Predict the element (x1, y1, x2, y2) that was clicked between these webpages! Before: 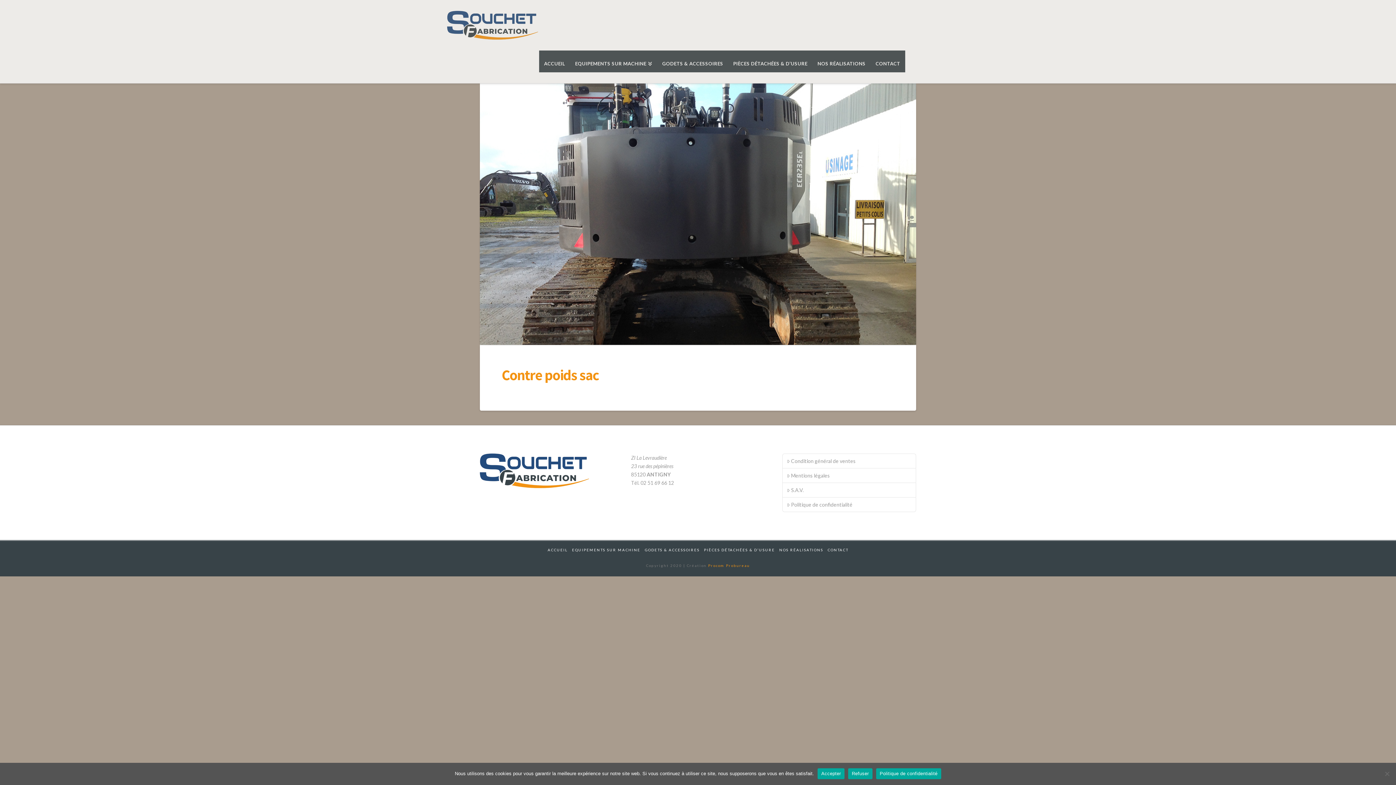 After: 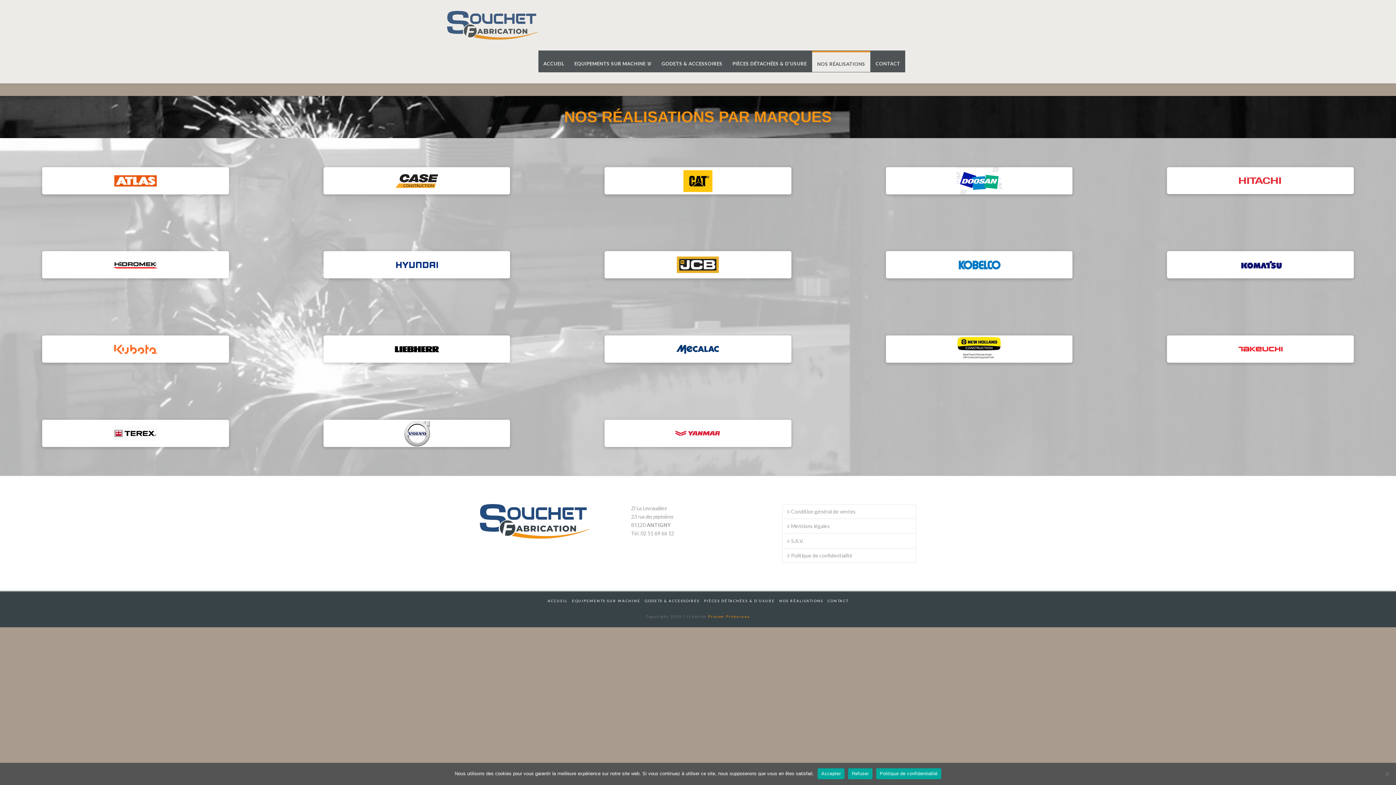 Action: bbox: (812, 50, 870, 72) label: NOS RÉALISATIONS